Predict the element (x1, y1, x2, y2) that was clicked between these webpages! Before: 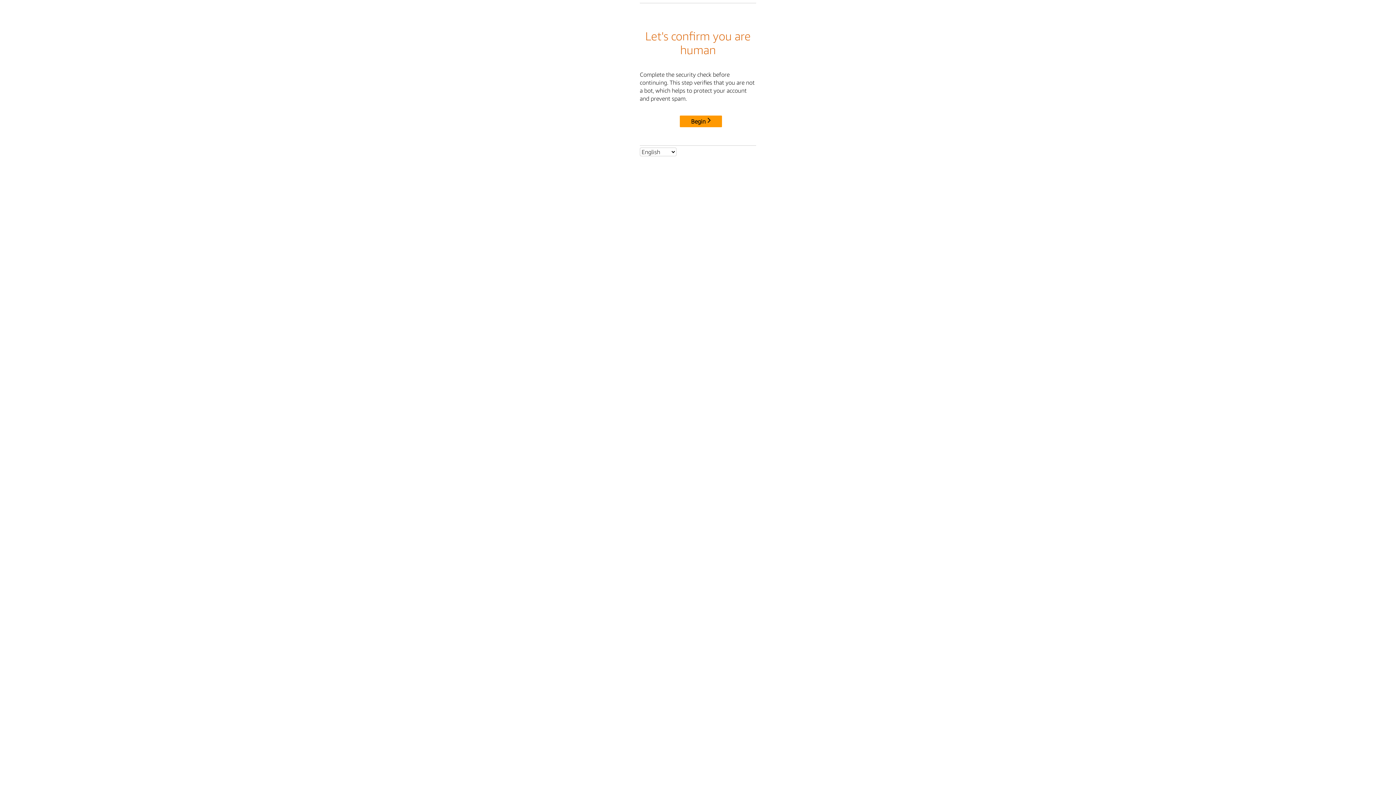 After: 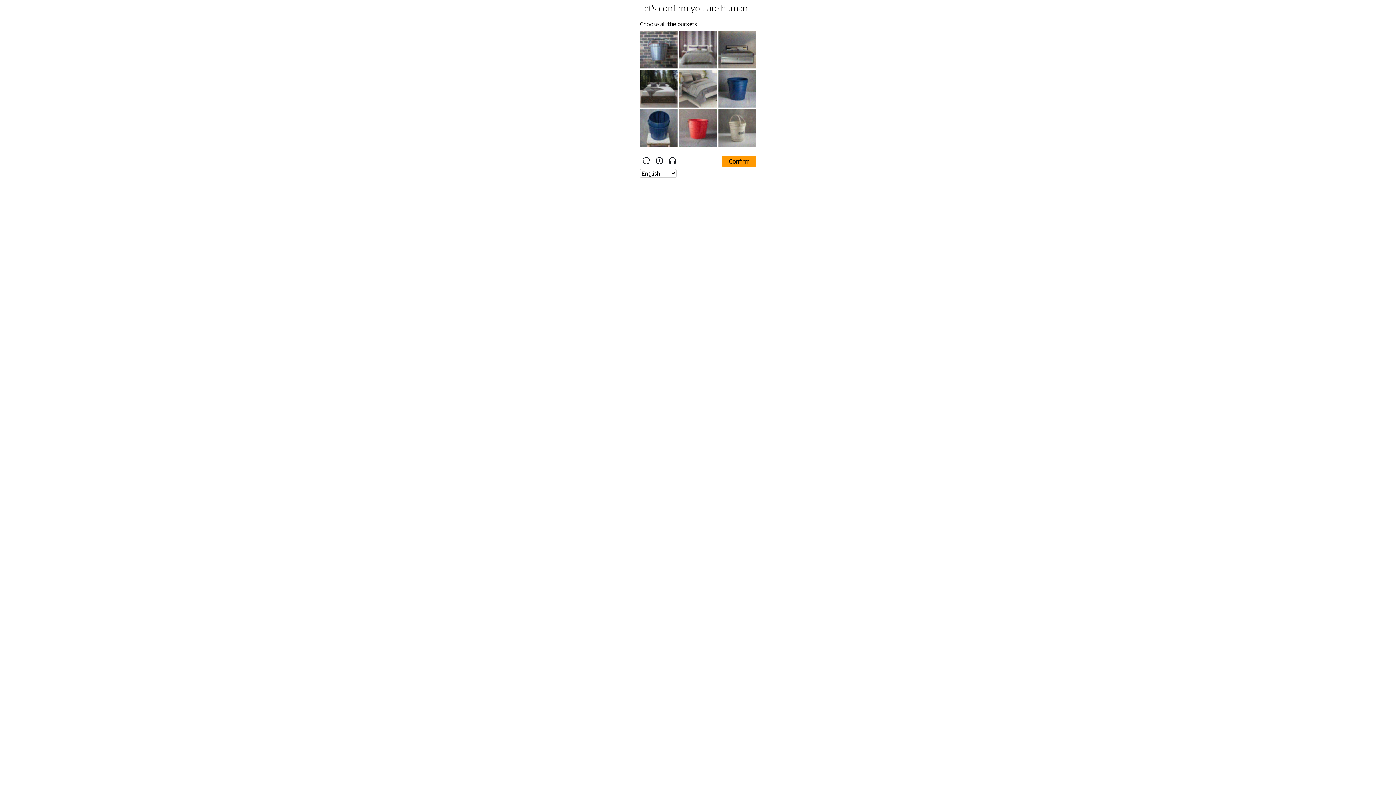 Action: label: Begin bbox: (680, 115, 722, 127)